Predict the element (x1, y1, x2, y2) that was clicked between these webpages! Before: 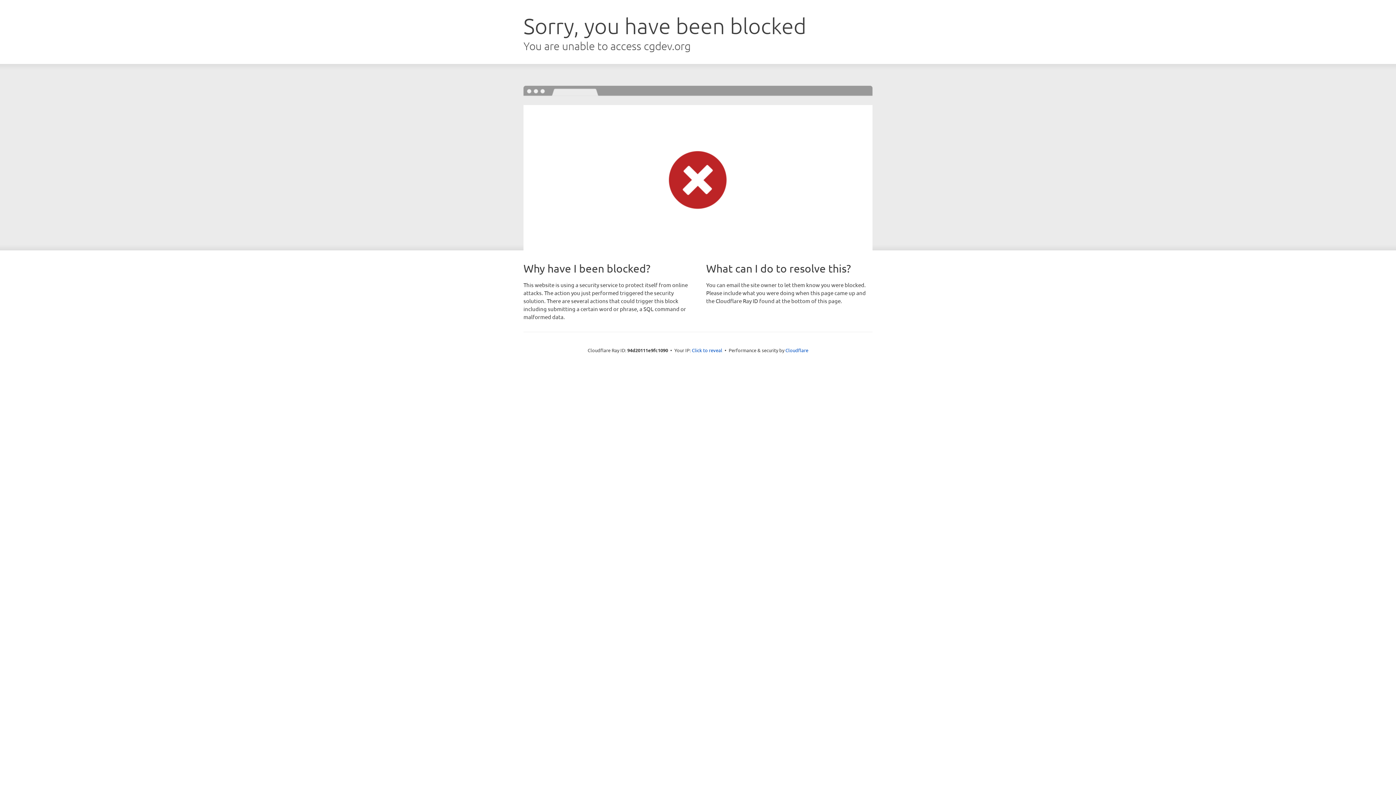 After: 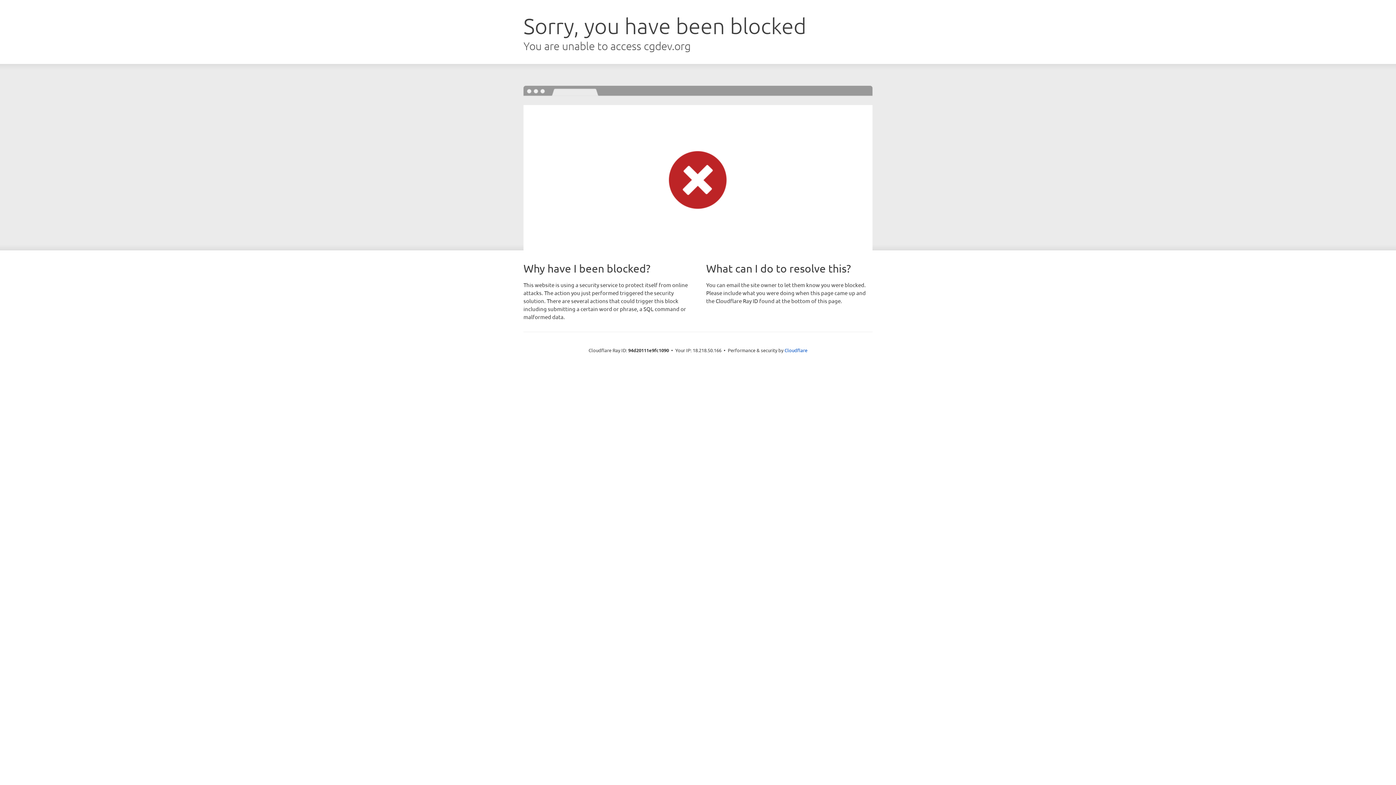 Action: label: Click to reveal bbox: (692, 346, 722, 353)